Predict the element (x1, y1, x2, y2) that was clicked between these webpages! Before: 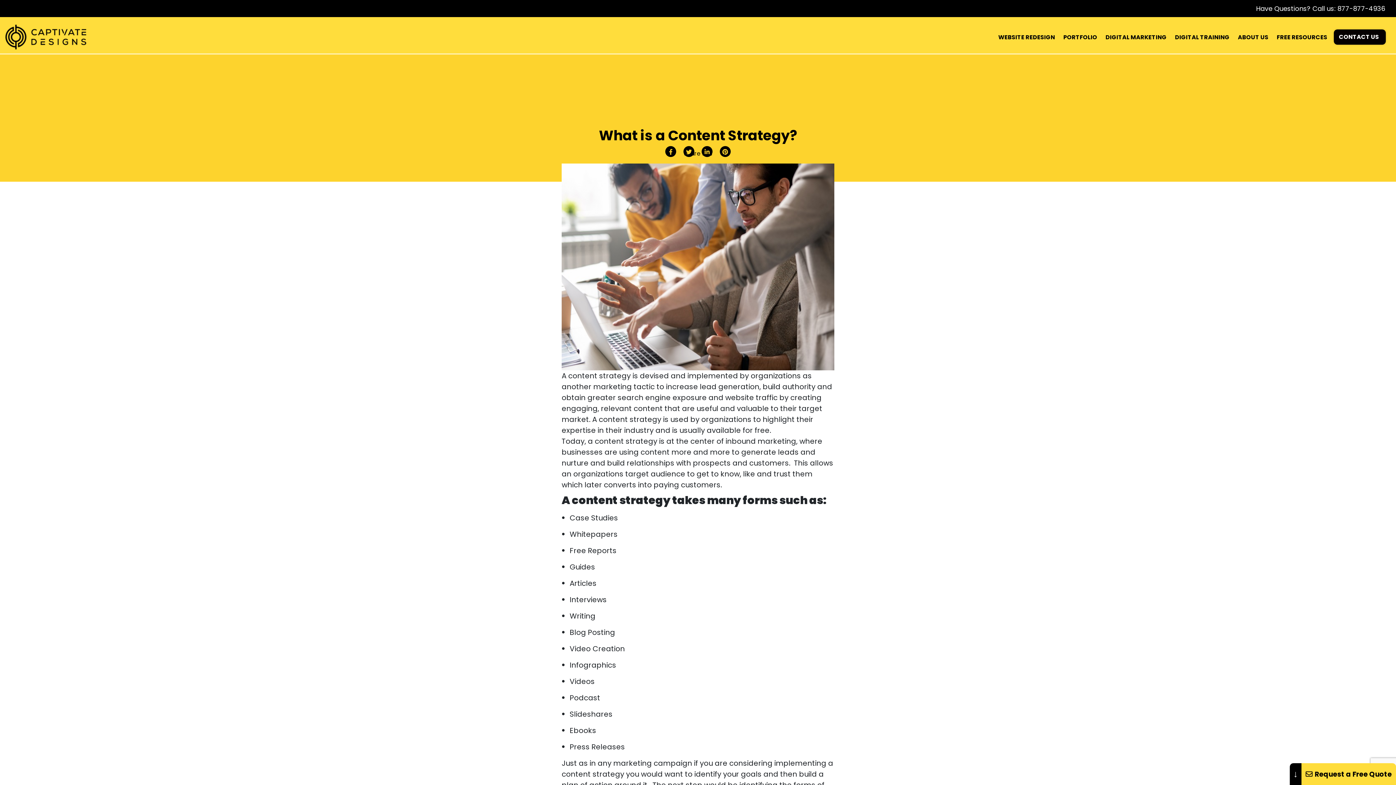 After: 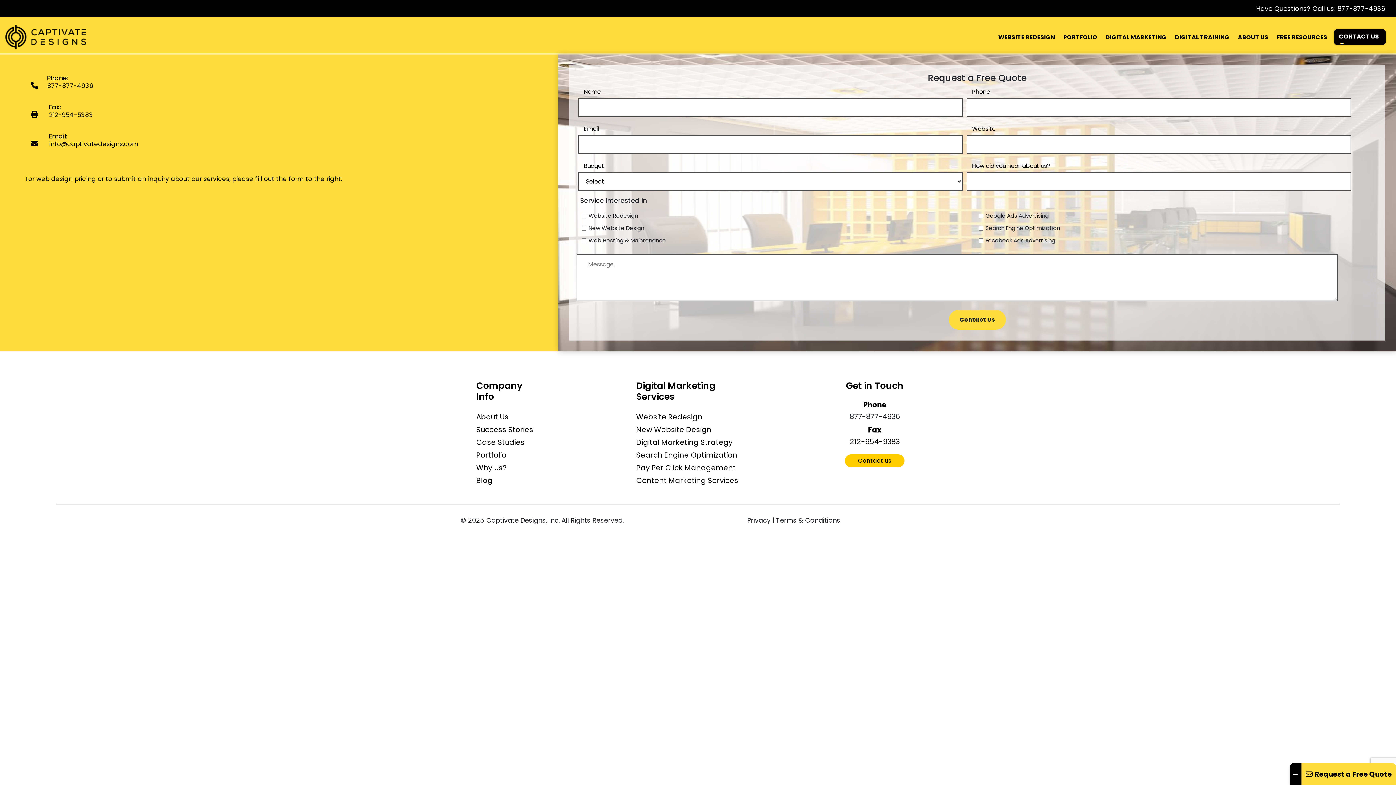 Action: label: CONTACT US bbox: (1334, 29, 1386, 44)